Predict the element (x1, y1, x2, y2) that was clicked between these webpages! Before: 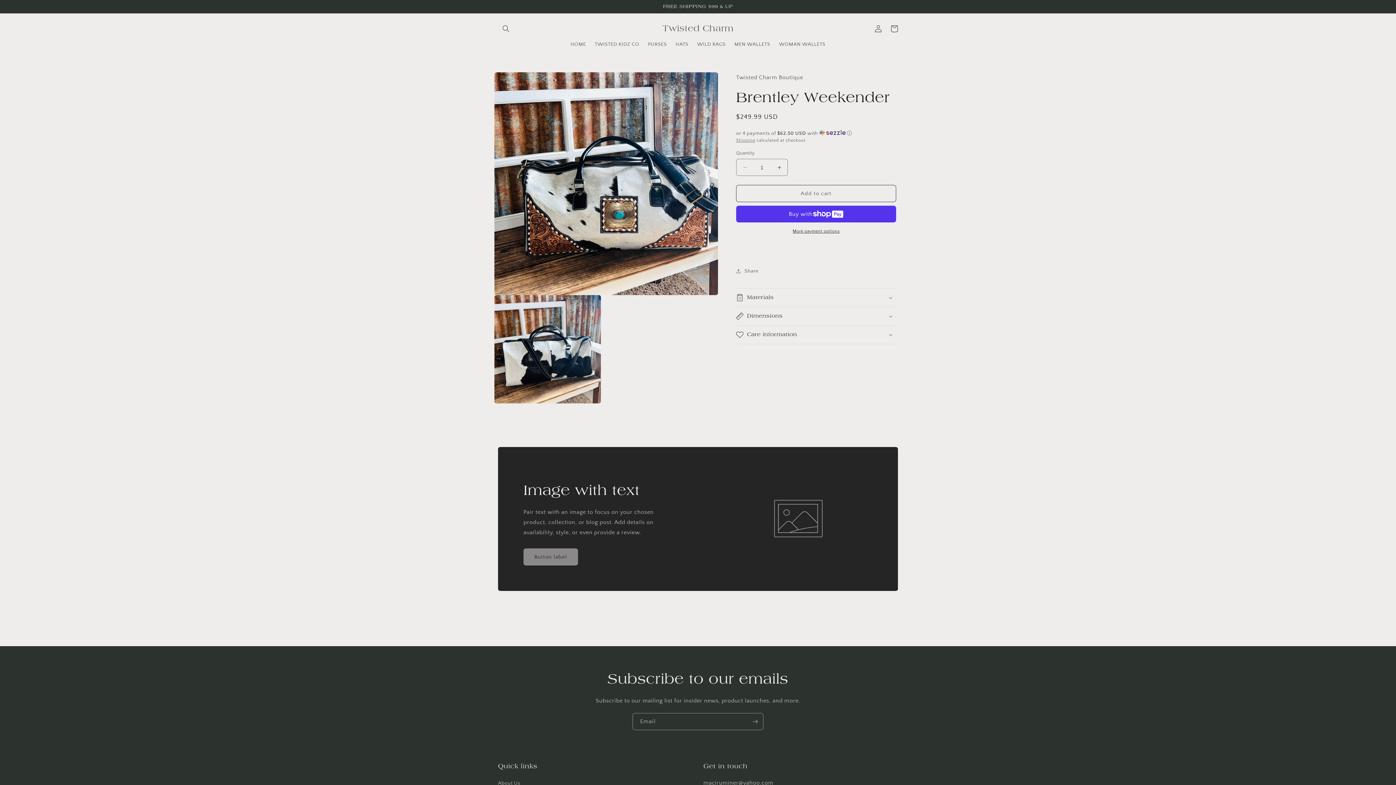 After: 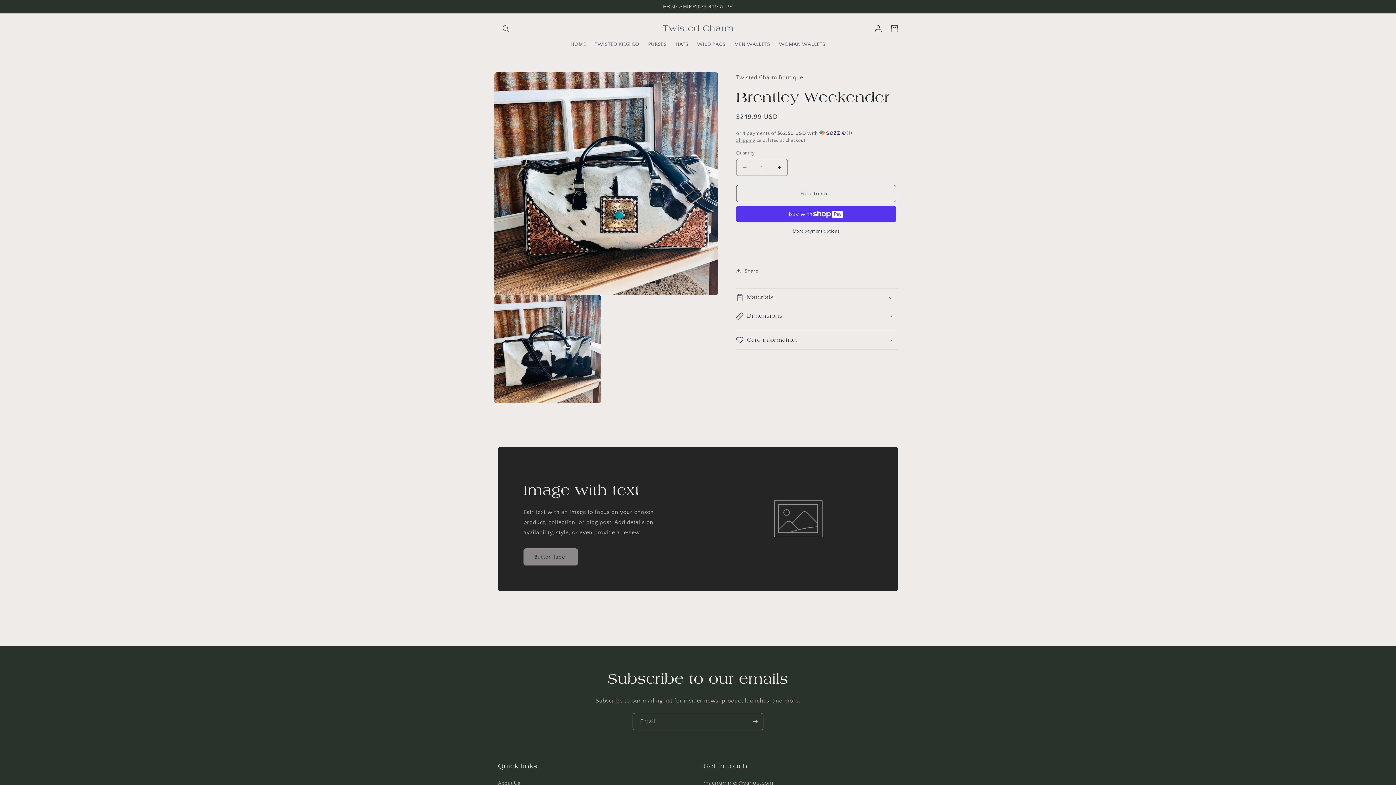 Action: label: Dimensions bbox: (736, 307, 898, 325)